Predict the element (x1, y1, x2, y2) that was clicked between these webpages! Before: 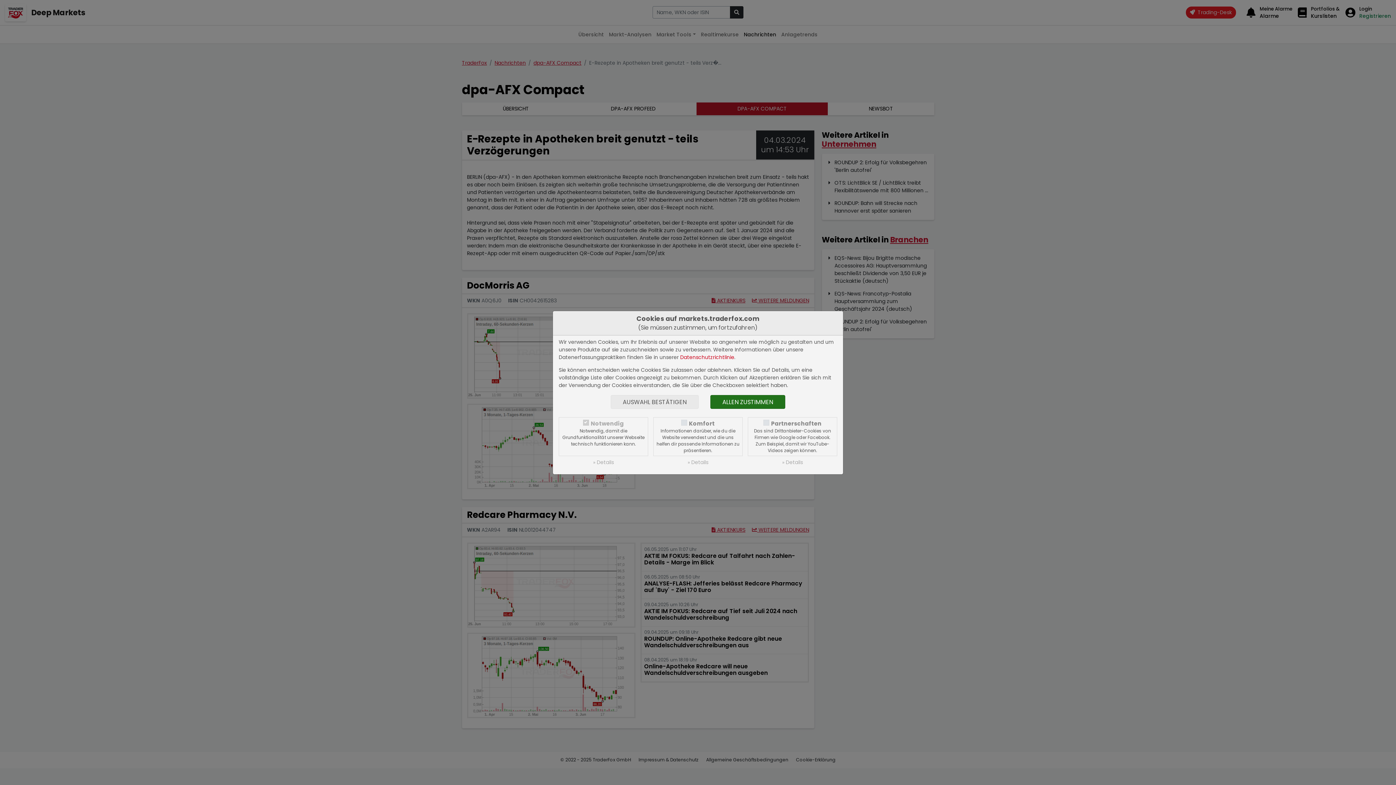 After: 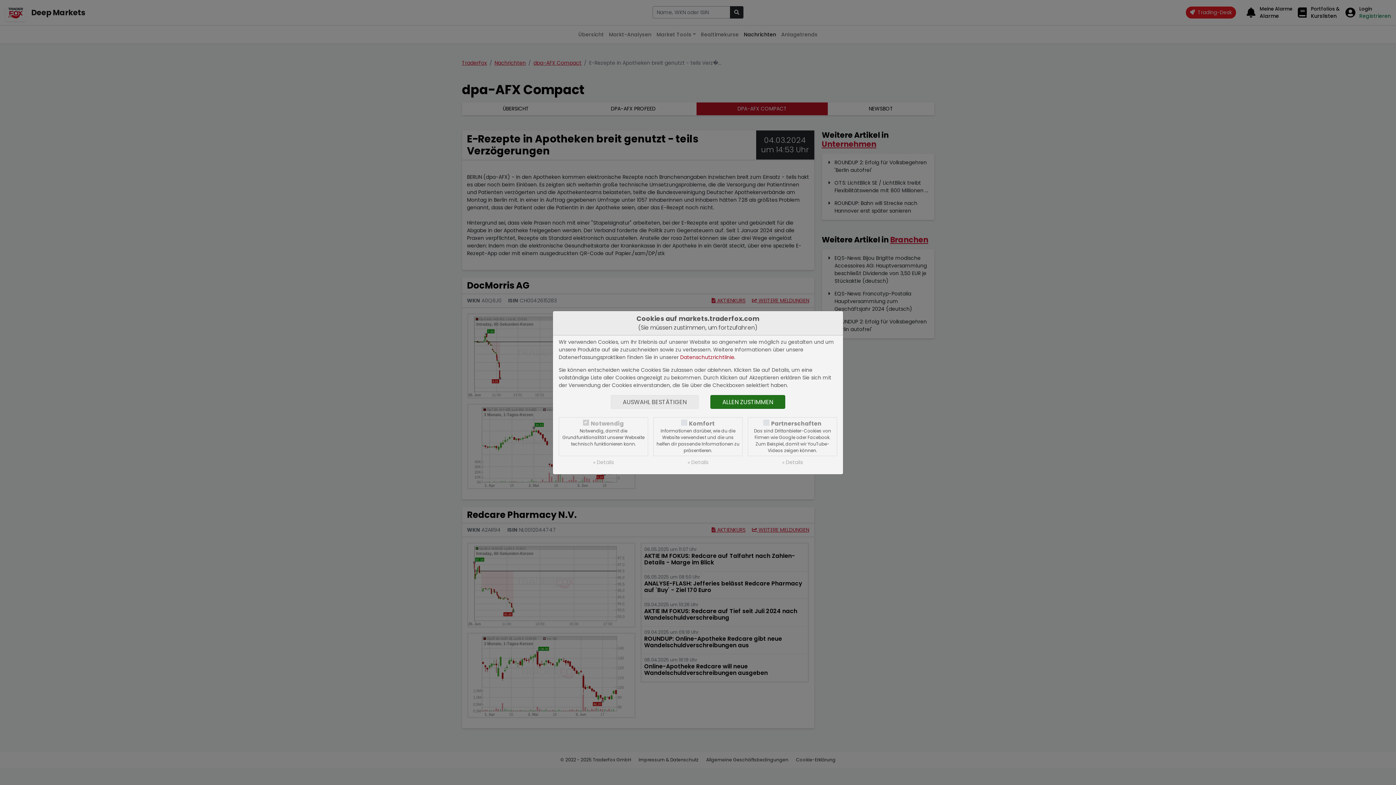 Action: label: Datenschutzrichtlinie bbox: (680, 353, 734, 360)